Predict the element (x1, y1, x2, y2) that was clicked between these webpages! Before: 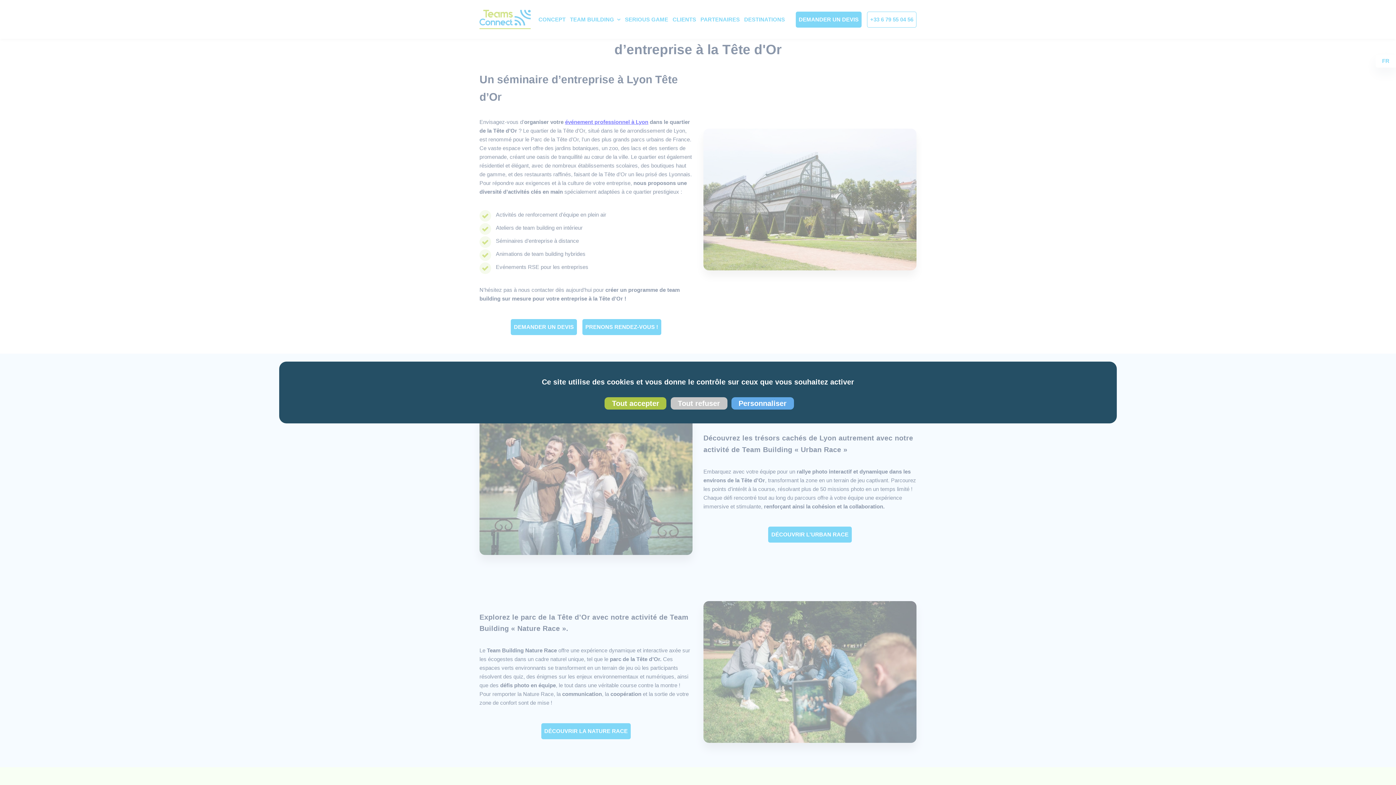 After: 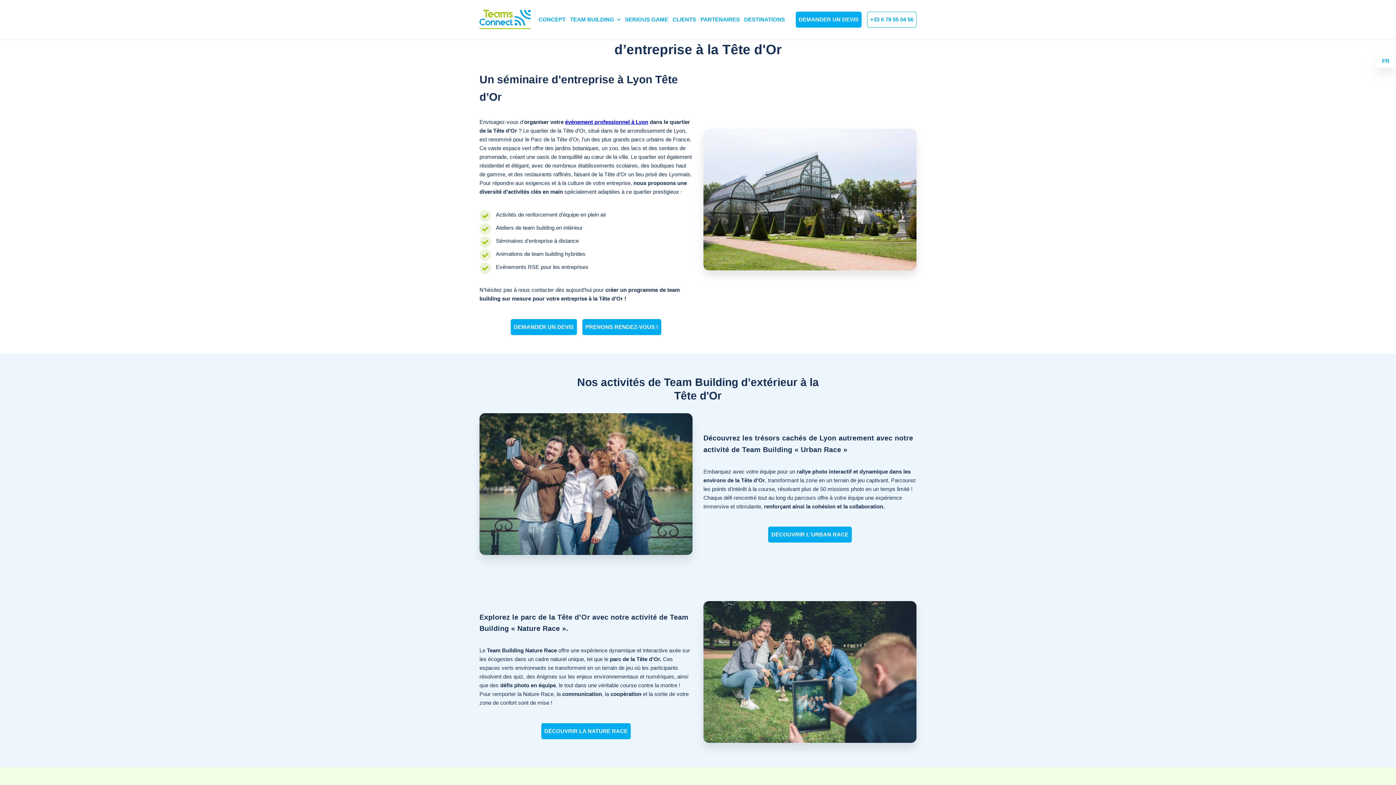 Action: bbox: (604, 397, 666, 409) label: Cookies : Tout accepter